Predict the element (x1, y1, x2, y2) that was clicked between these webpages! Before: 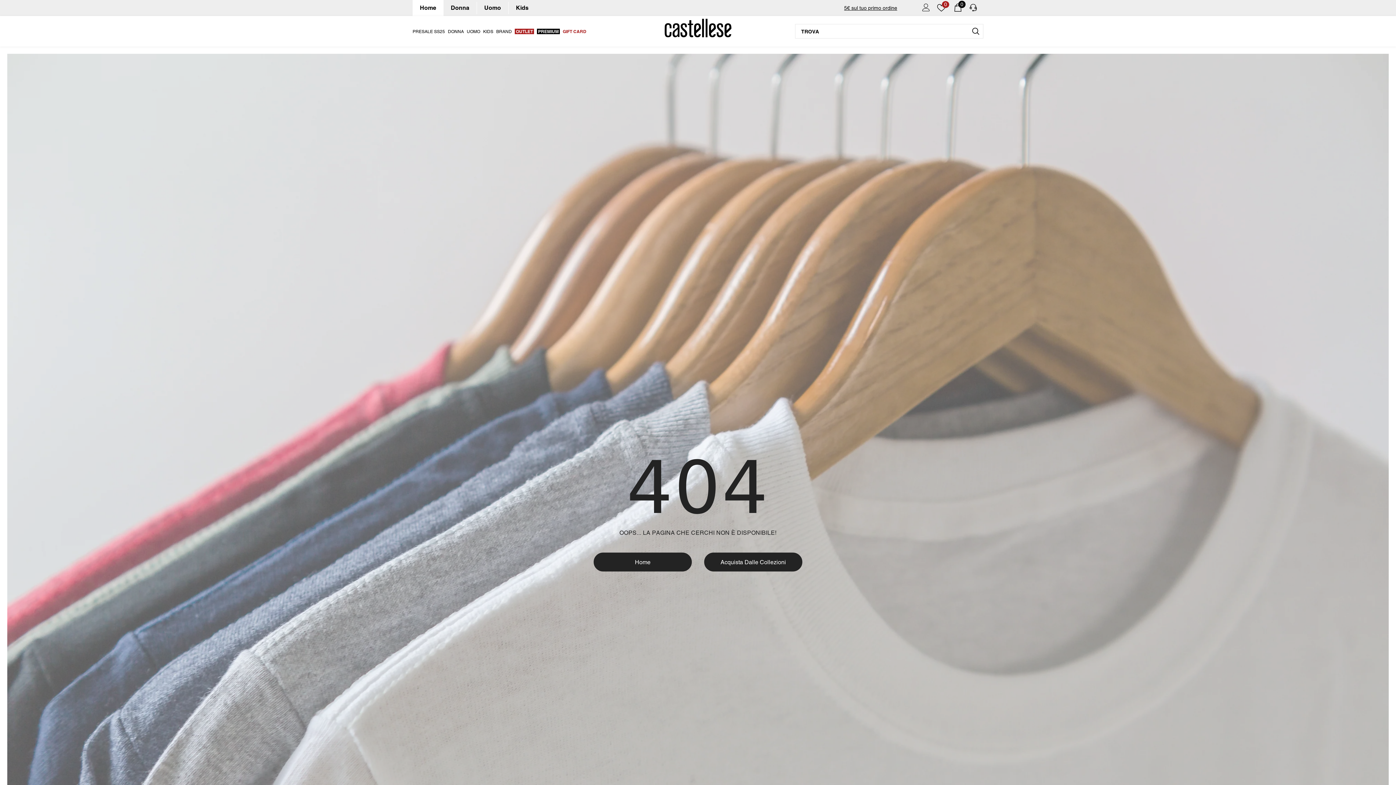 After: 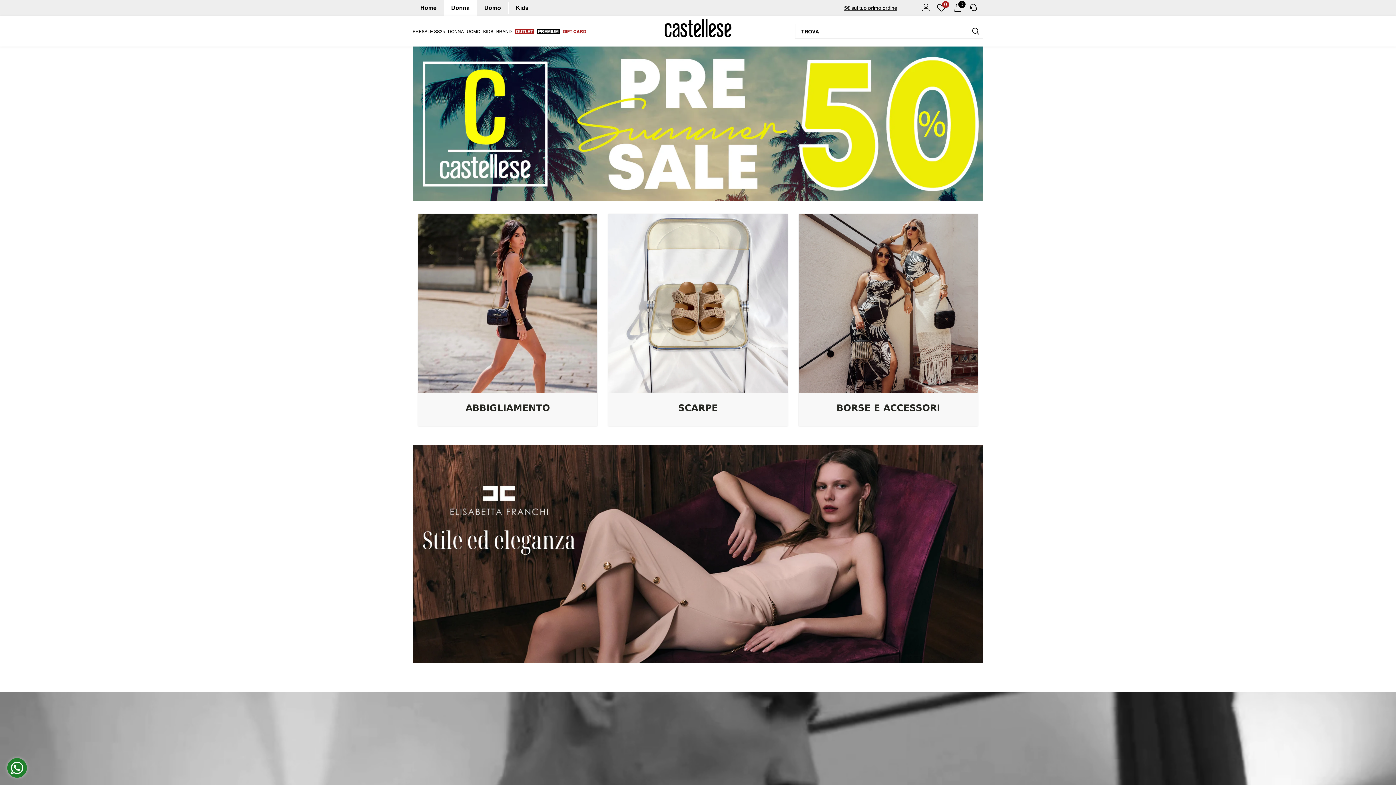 Action: label: Donna bbox: (443, 1, 476, 14)